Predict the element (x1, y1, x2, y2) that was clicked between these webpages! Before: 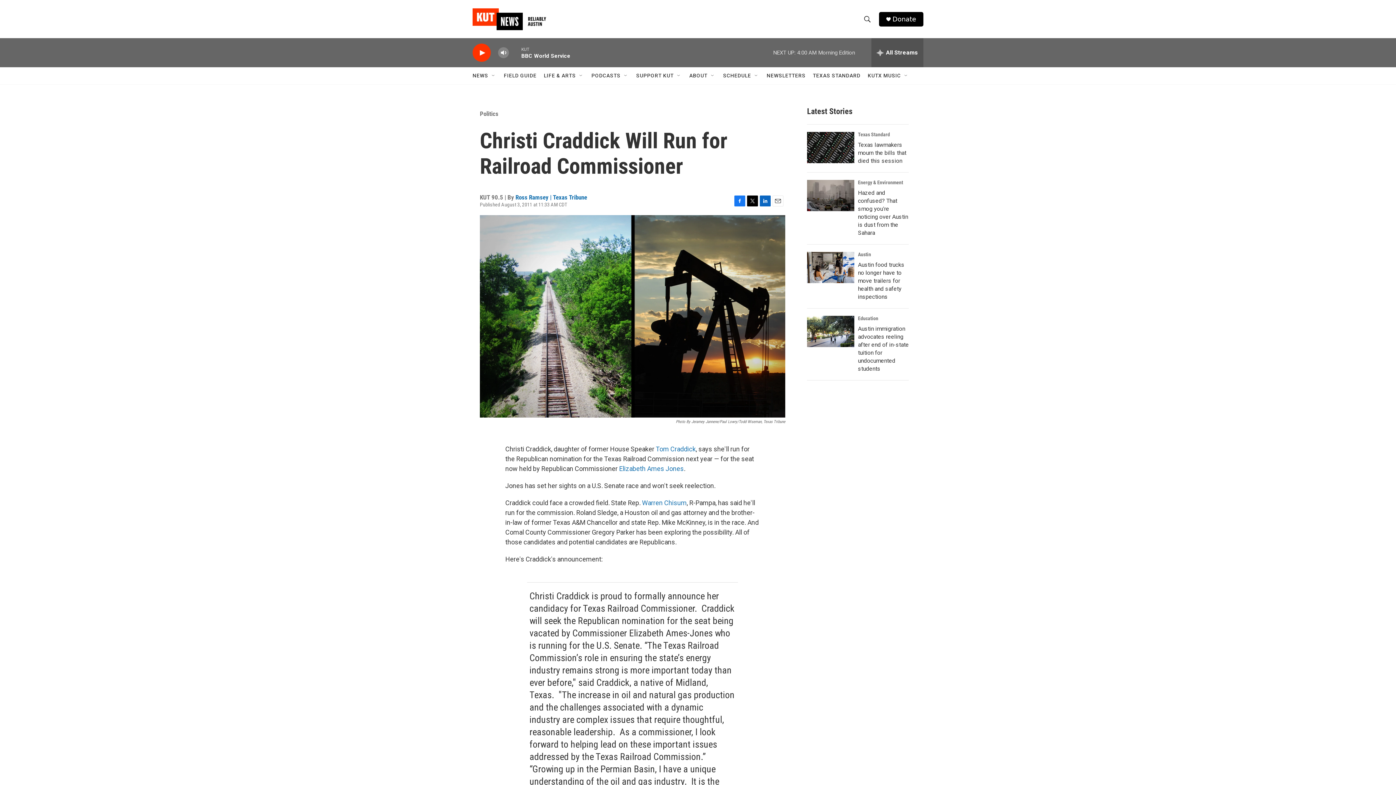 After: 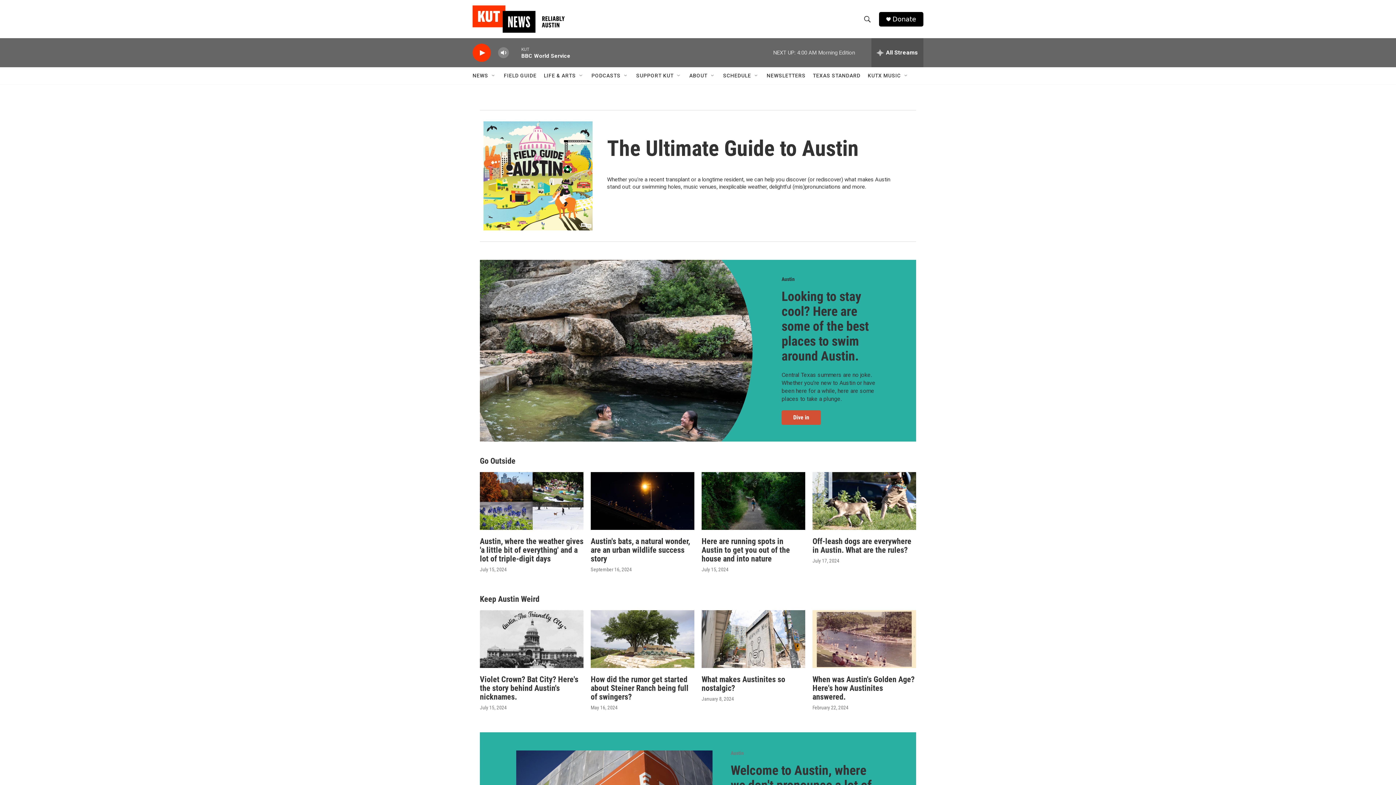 Action: label: FIELD GUIDE bbox: (504, 67, 536, 84)